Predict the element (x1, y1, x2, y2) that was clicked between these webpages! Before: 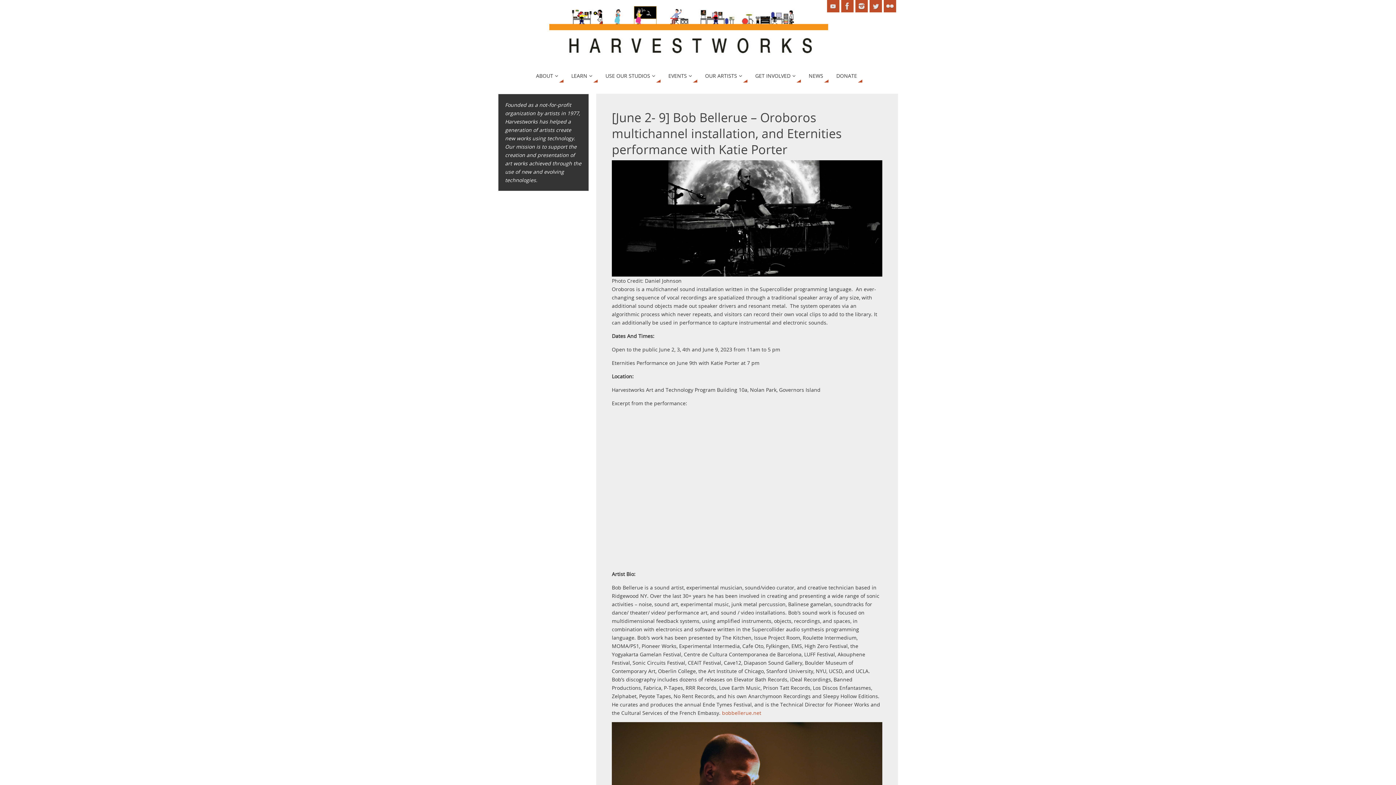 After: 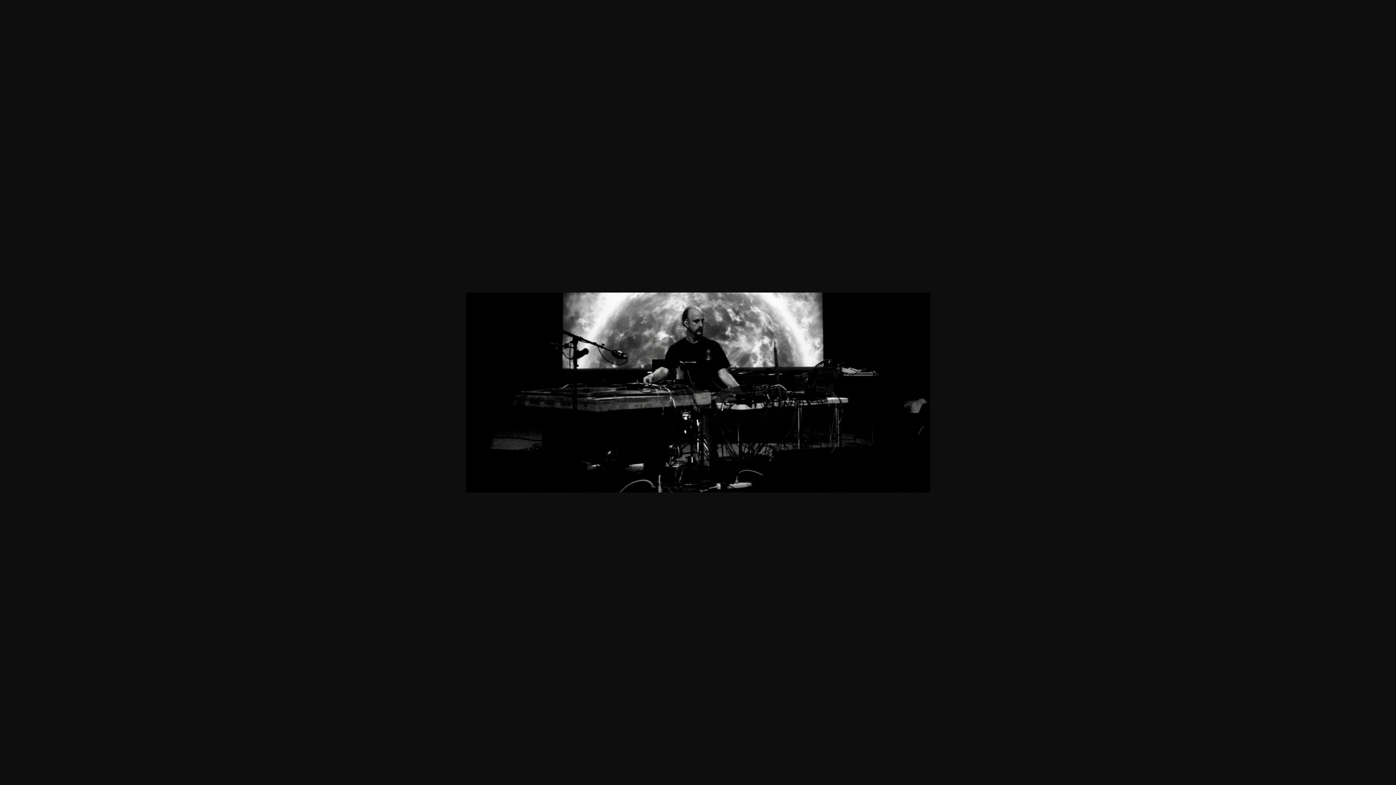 Action: bbox: (612, 269, 882, 276)